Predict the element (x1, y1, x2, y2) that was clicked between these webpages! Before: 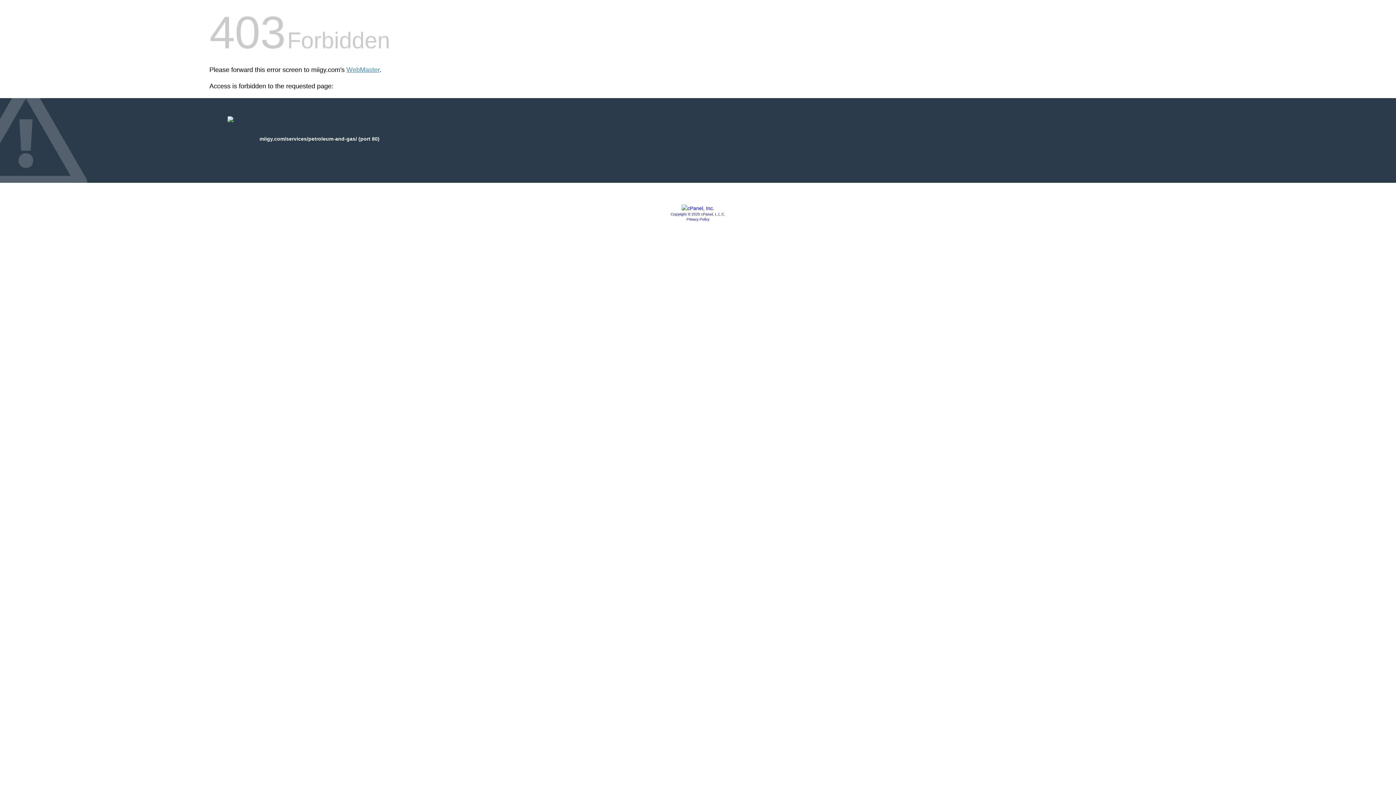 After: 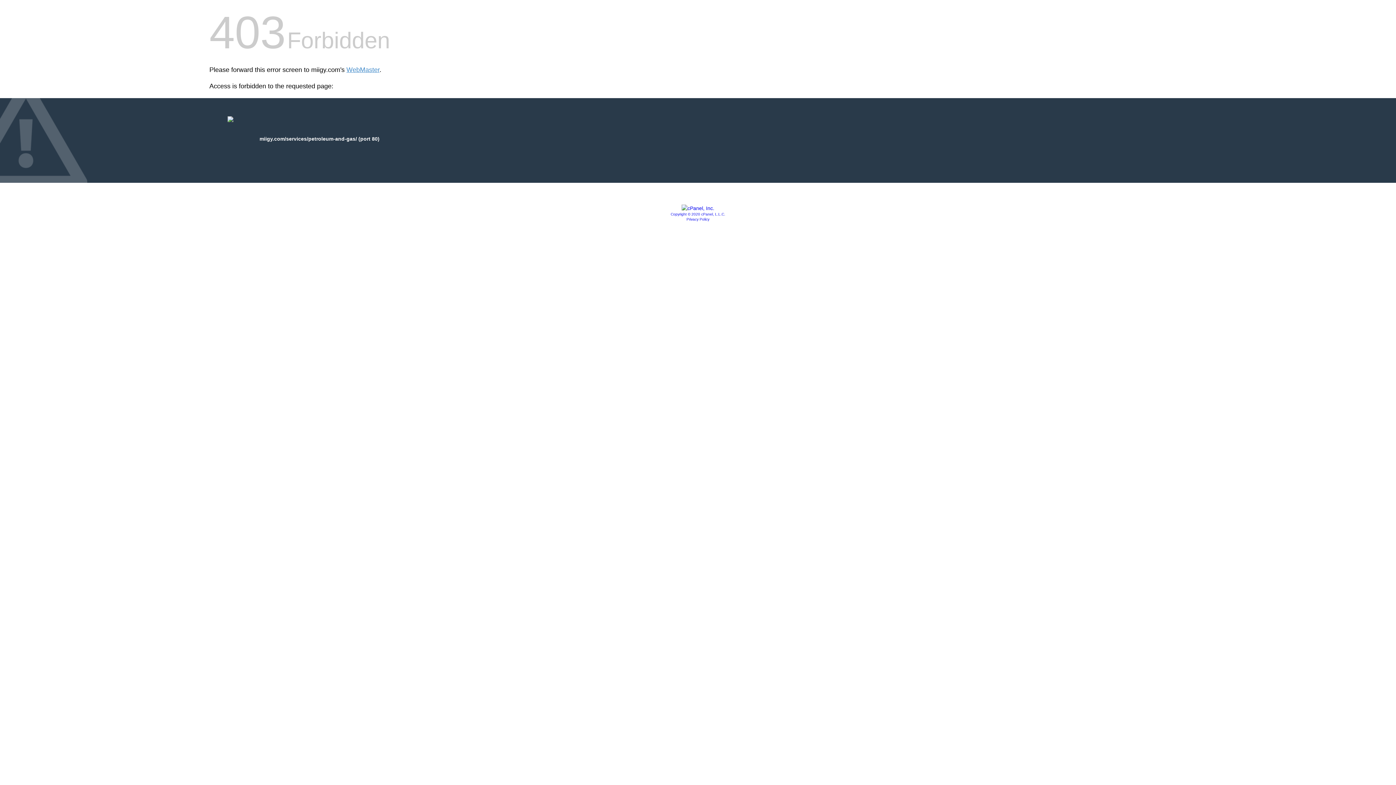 Action: bbox: (681, 205, 714, 211)